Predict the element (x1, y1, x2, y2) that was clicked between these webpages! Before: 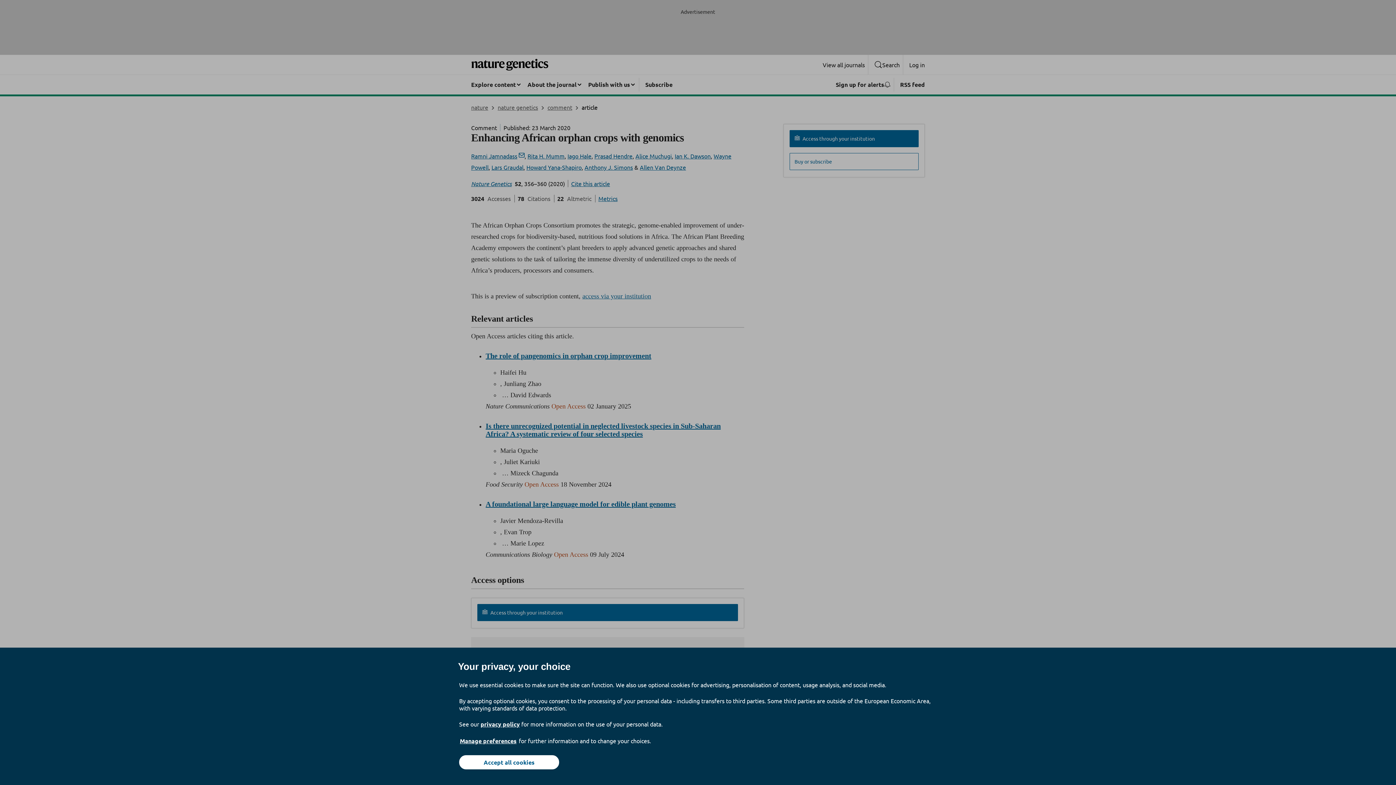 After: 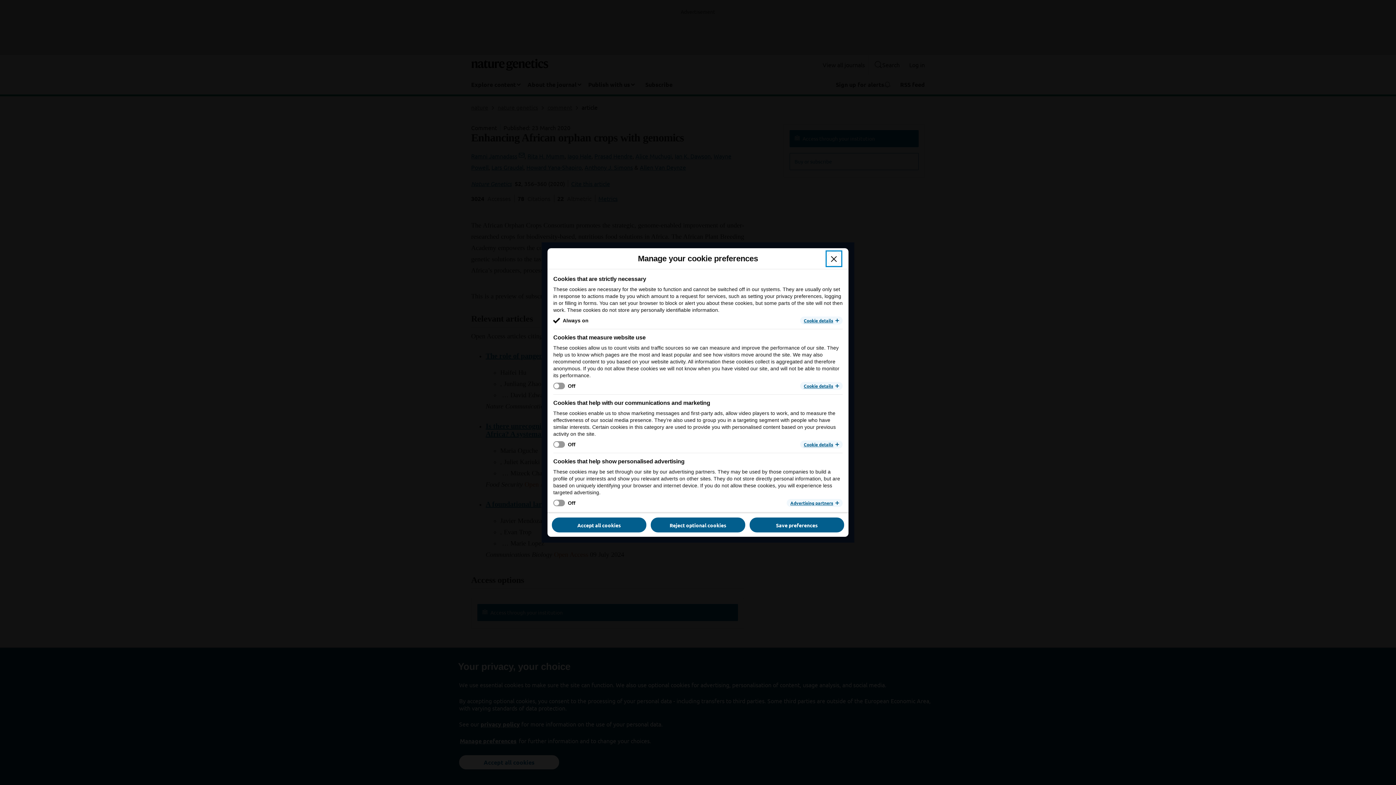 Action: label: Manage preferences bbox: (459, 737, 517, 745)